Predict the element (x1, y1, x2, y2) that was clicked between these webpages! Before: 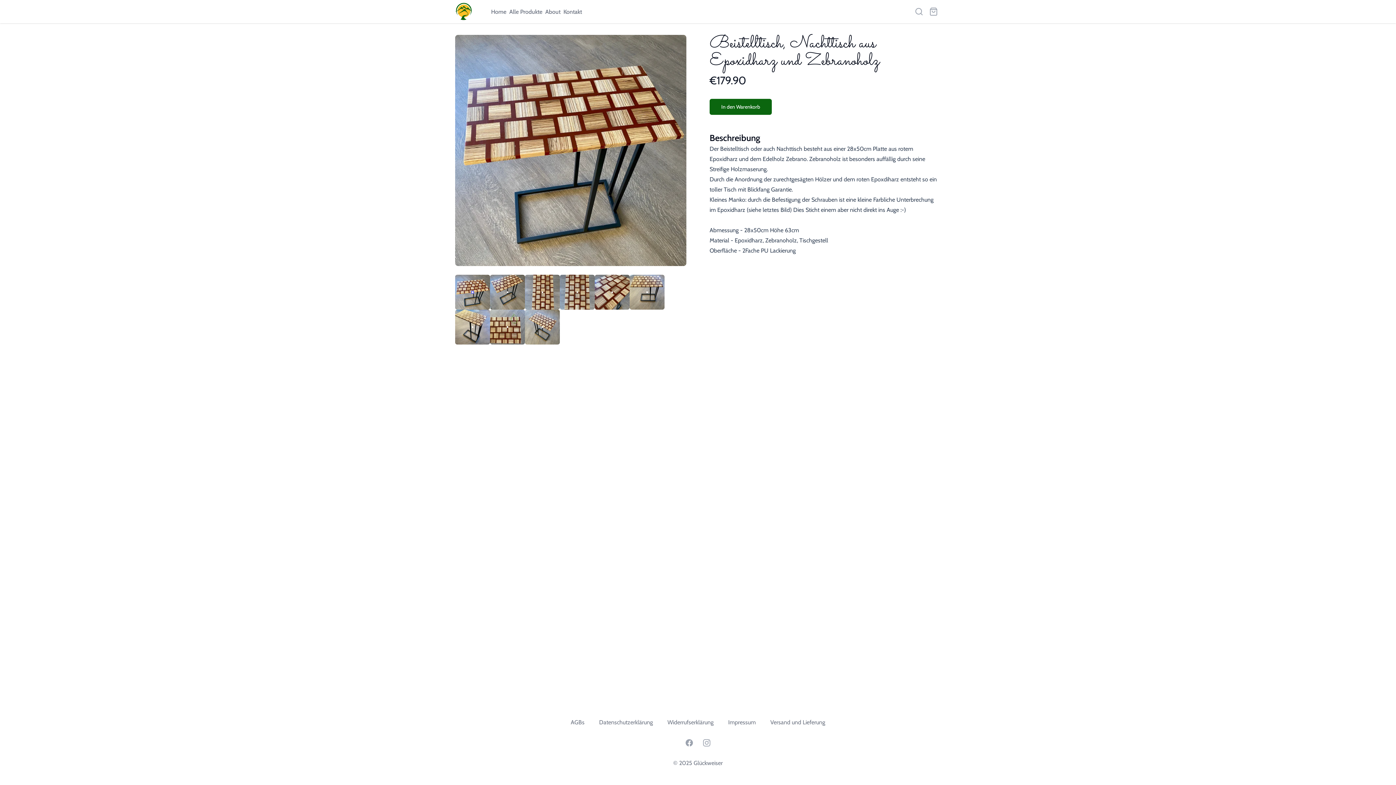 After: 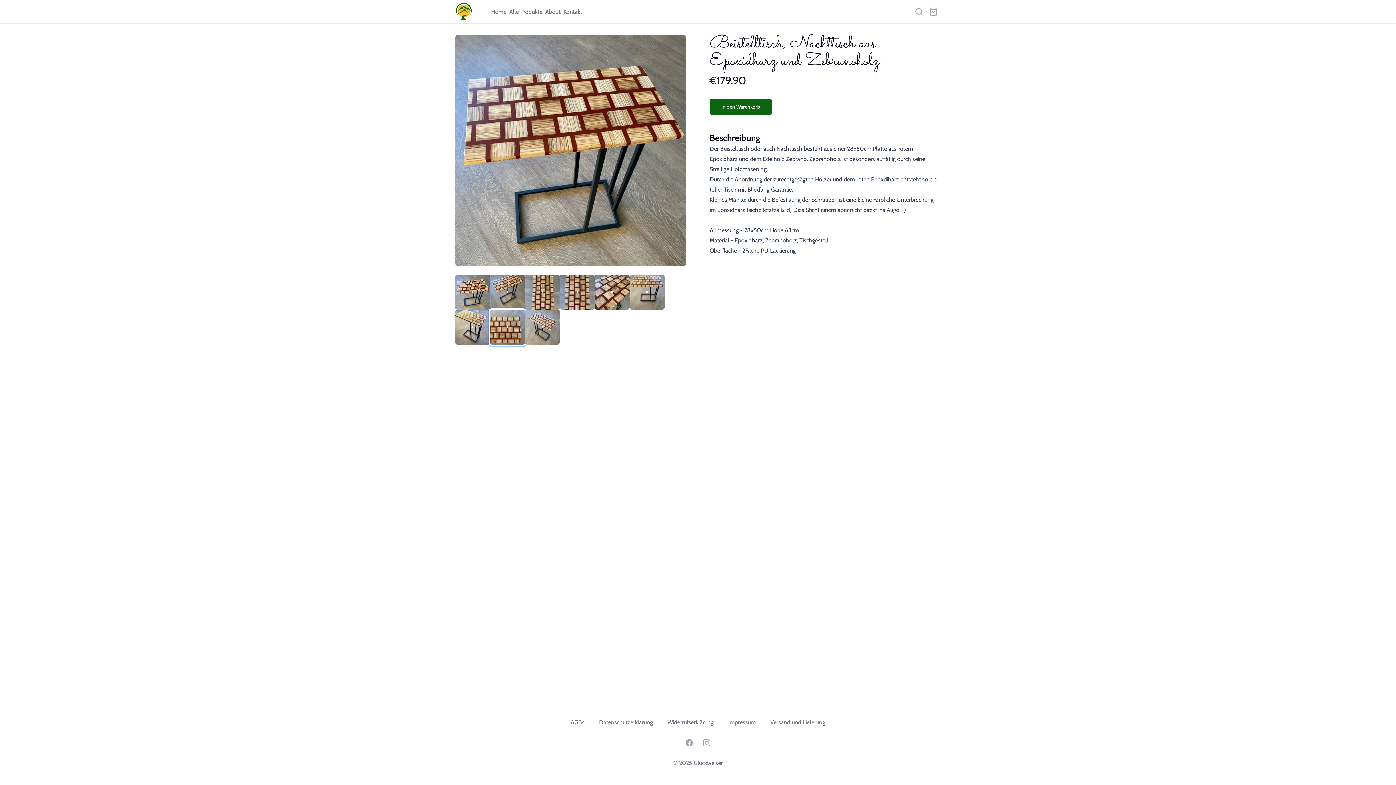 Action: label: Bild 8 anzeigen bbox: (490, 309, 525, 344)